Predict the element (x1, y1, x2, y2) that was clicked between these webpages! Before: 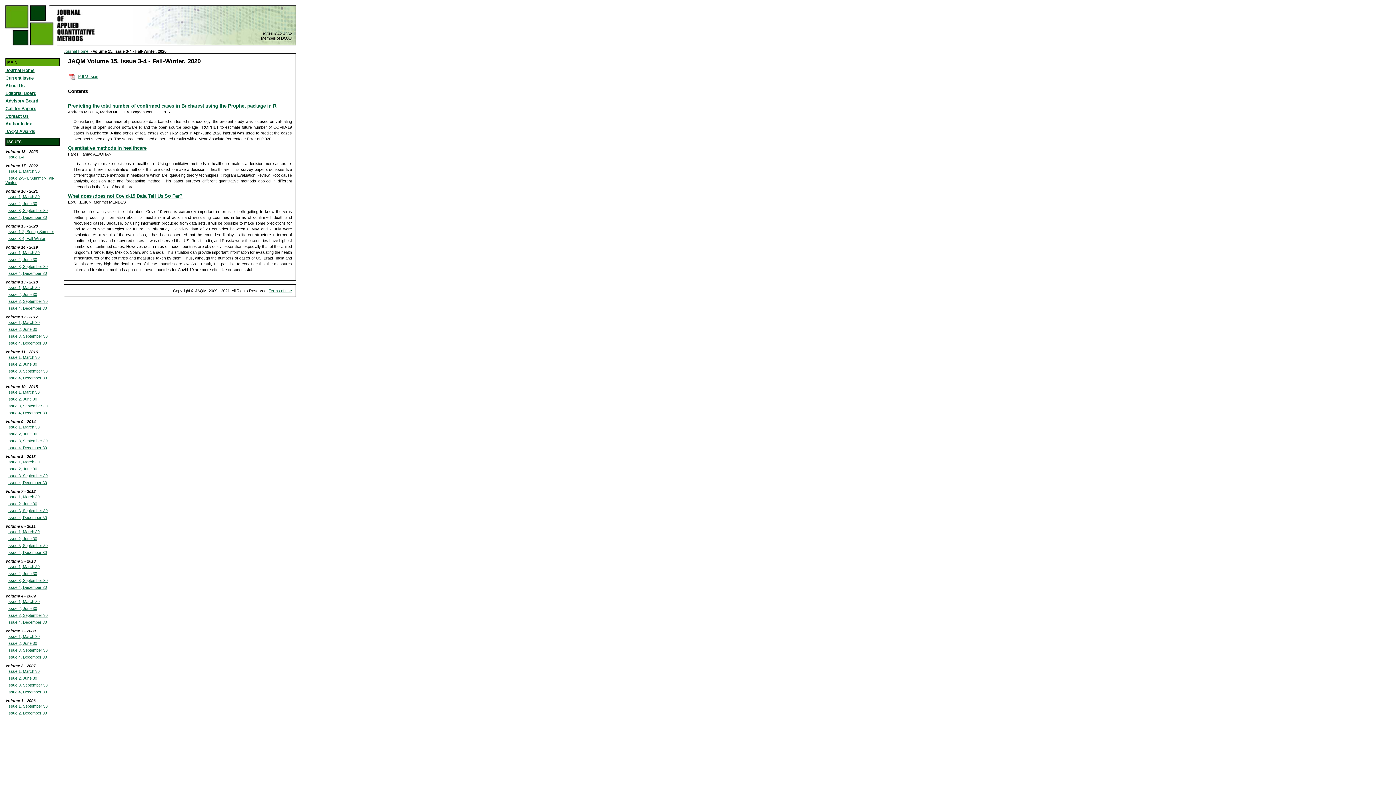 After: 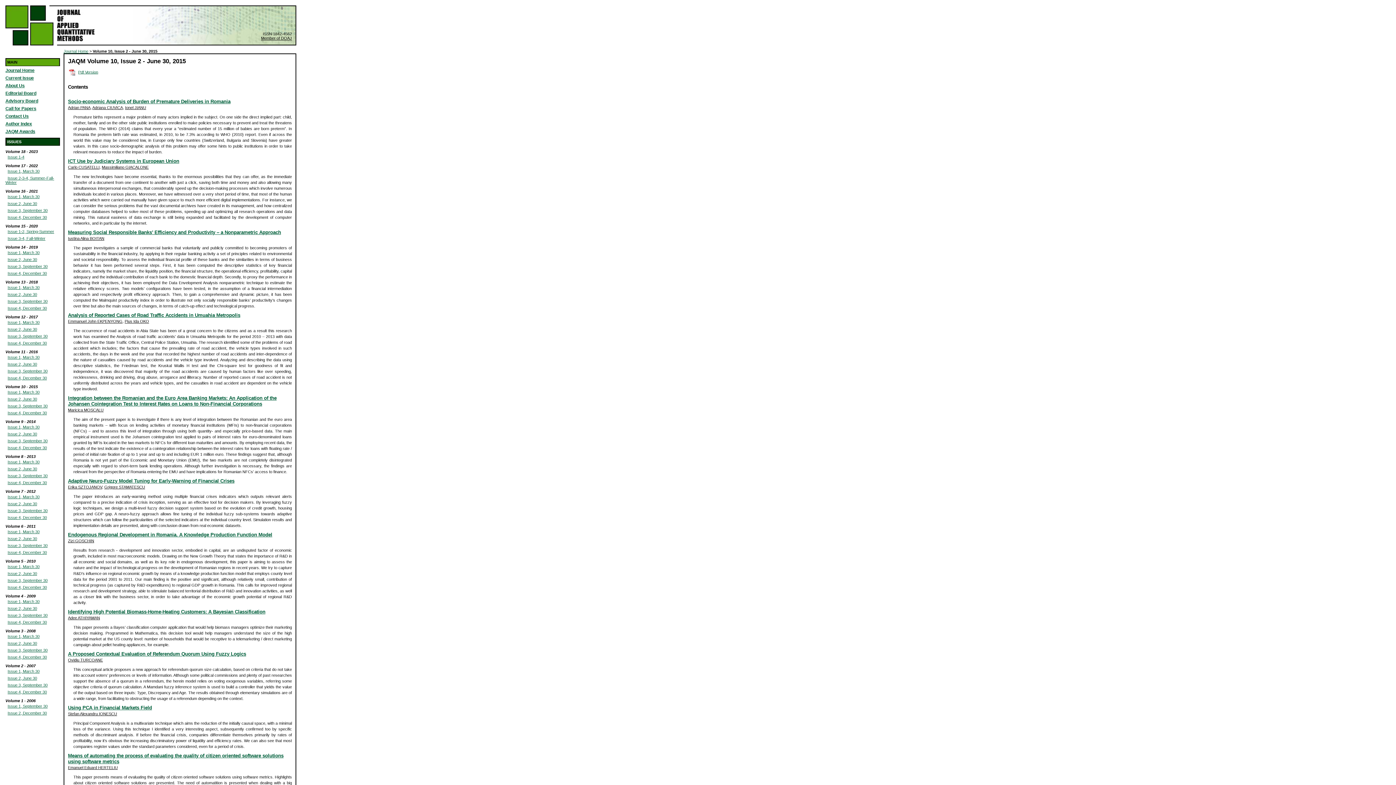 Action: bbox: (7, 397, 37, 401) label: Issue 2, June 30